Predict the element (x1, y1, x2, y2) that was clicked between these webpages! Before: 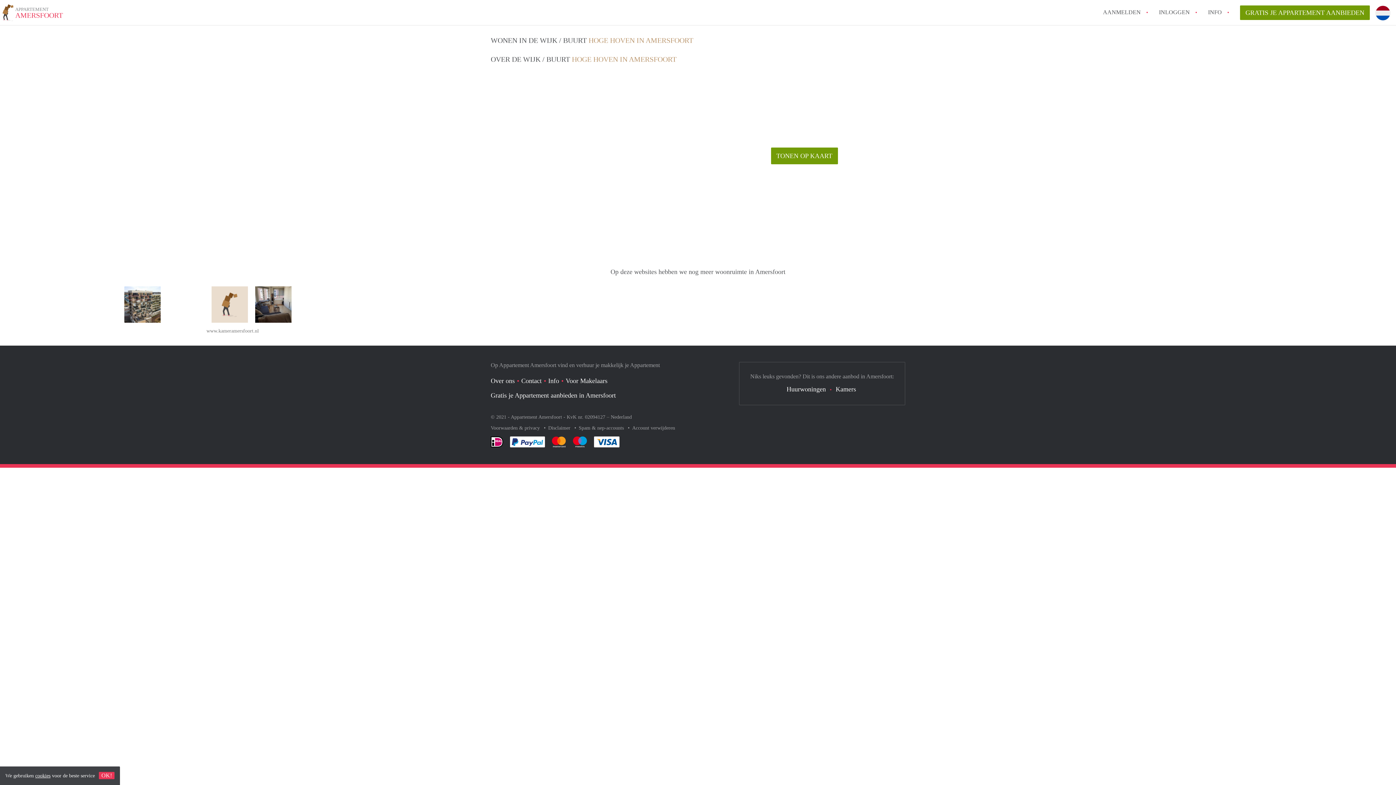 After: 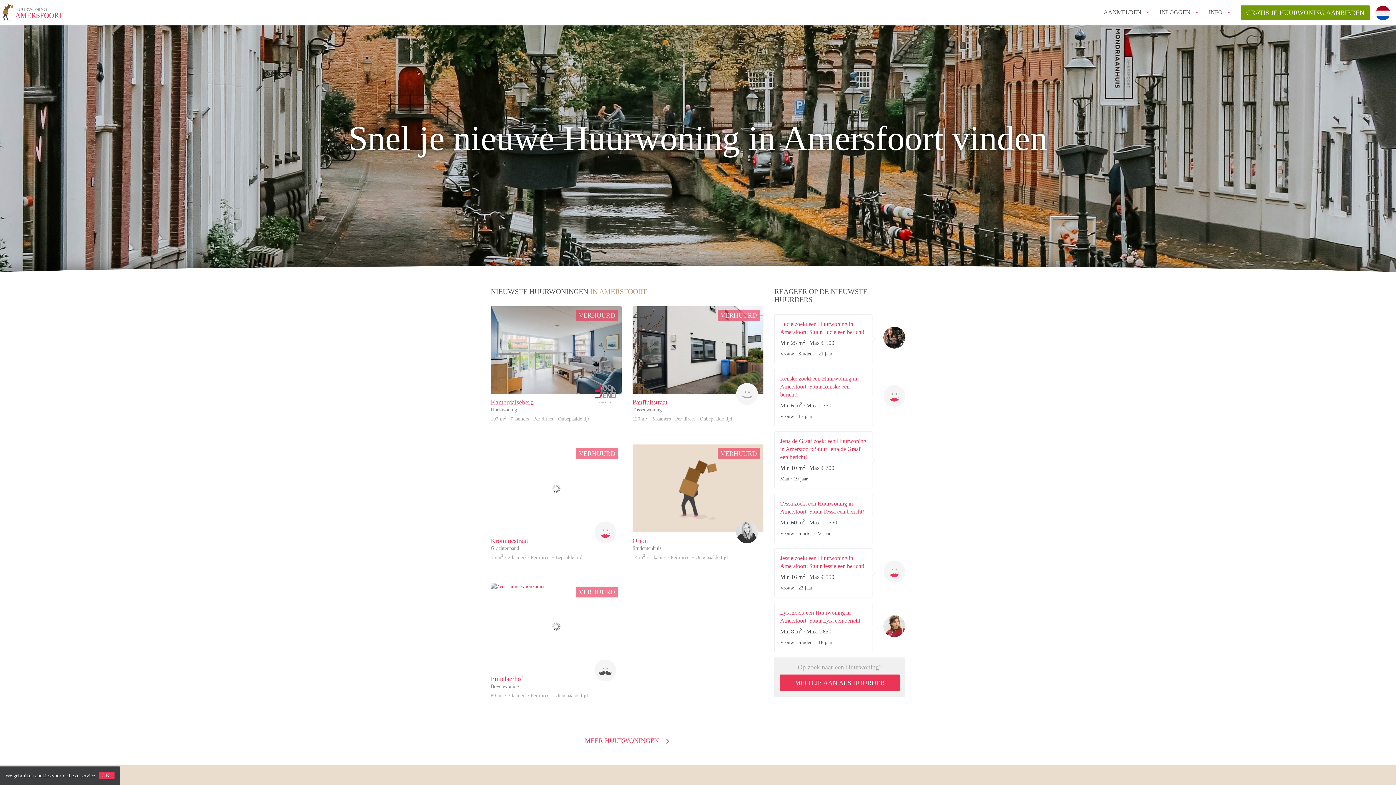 Action: label: Huurwoningen bbox: (786, 385, 826, 393)